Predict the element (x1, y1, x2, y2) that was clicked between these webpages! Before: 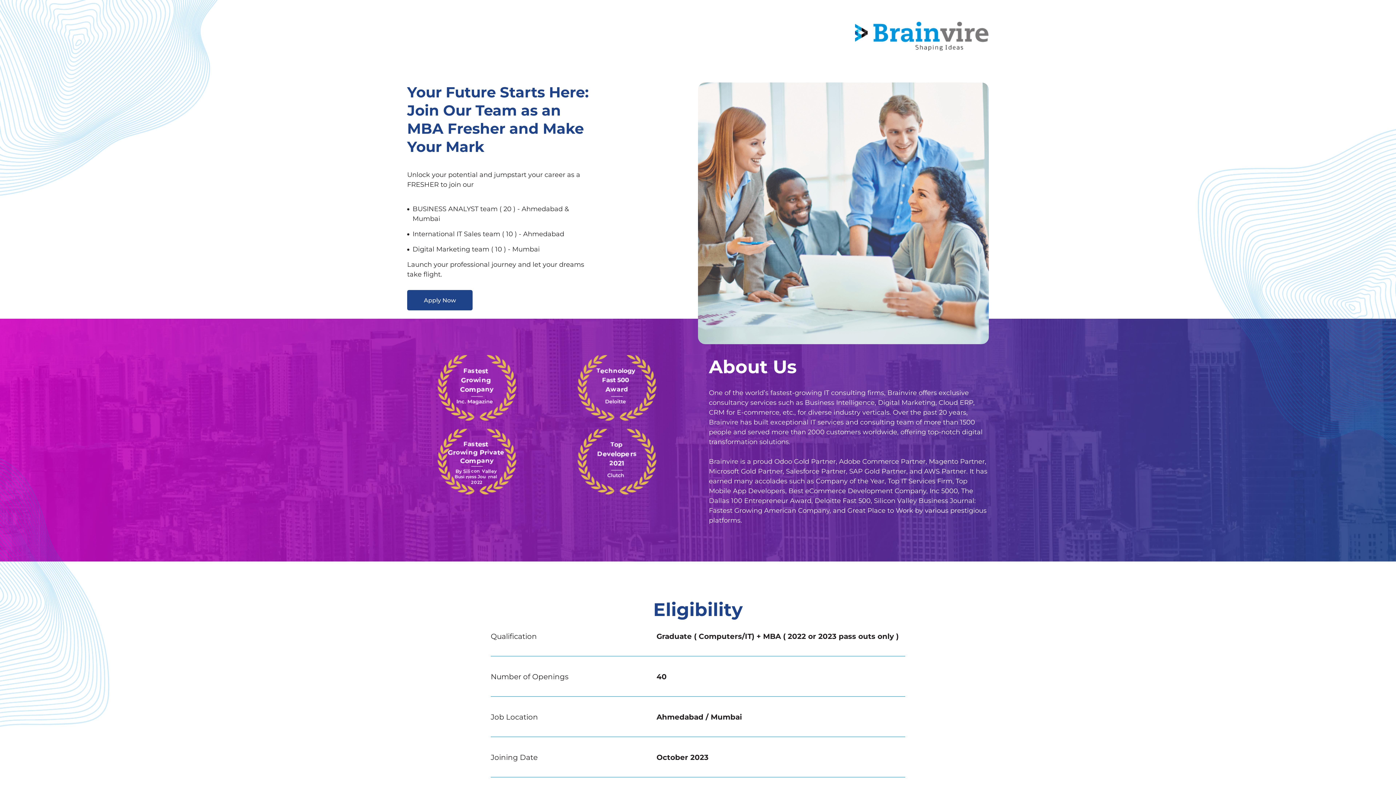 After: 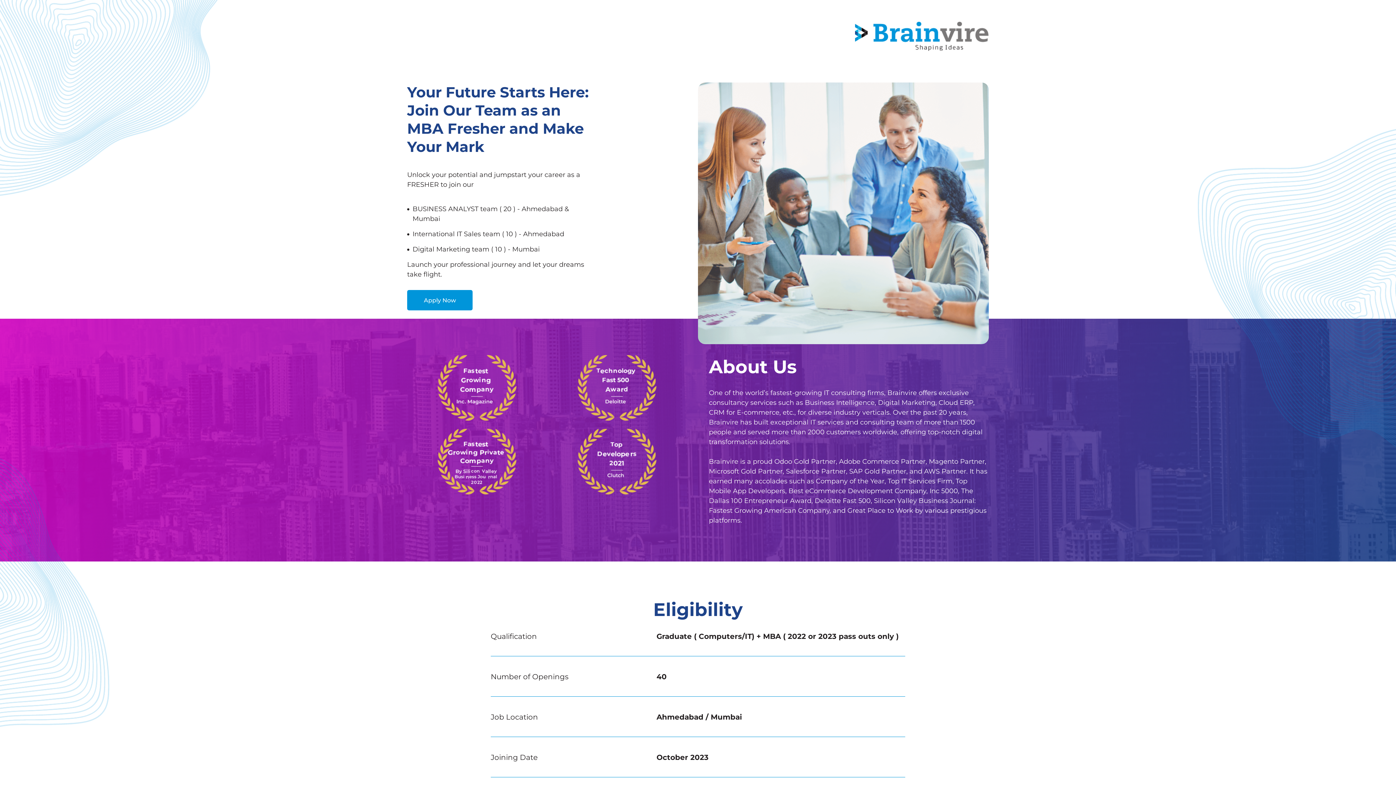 Action: bbox: (407, 290, 472, 310) label: Apply Now